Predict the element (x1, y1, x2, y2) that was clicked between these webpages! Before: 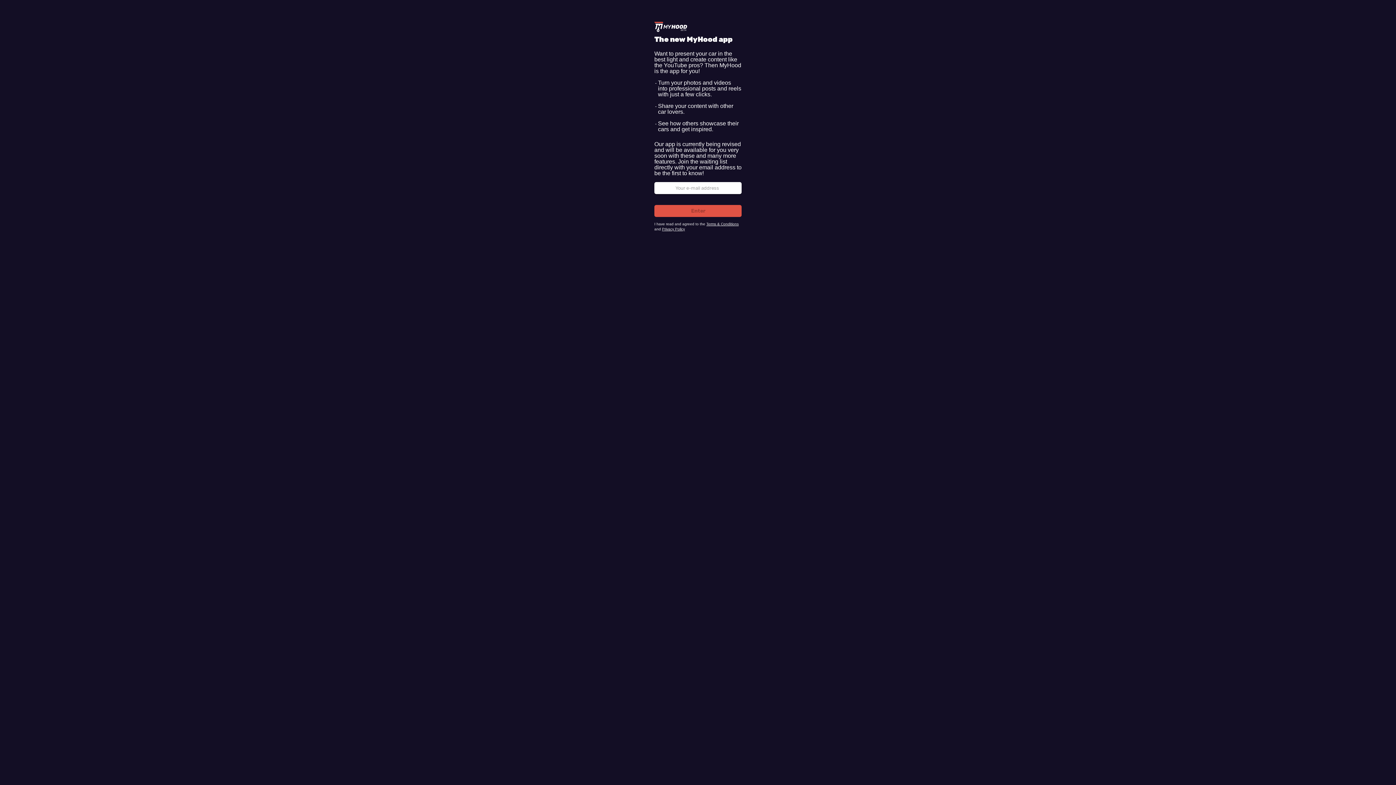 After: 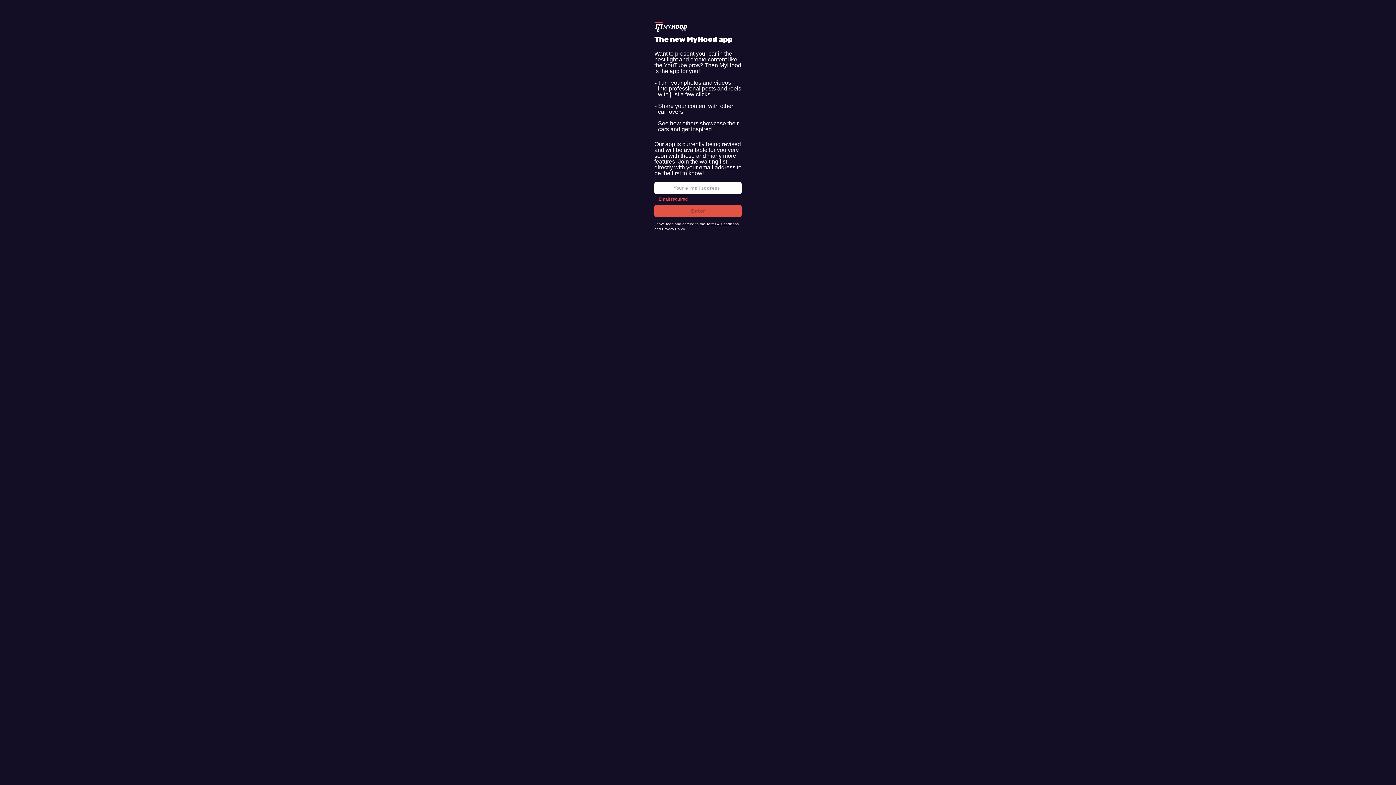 Action: label: Privacy Policy bbox: (662, 226, 685, 232)